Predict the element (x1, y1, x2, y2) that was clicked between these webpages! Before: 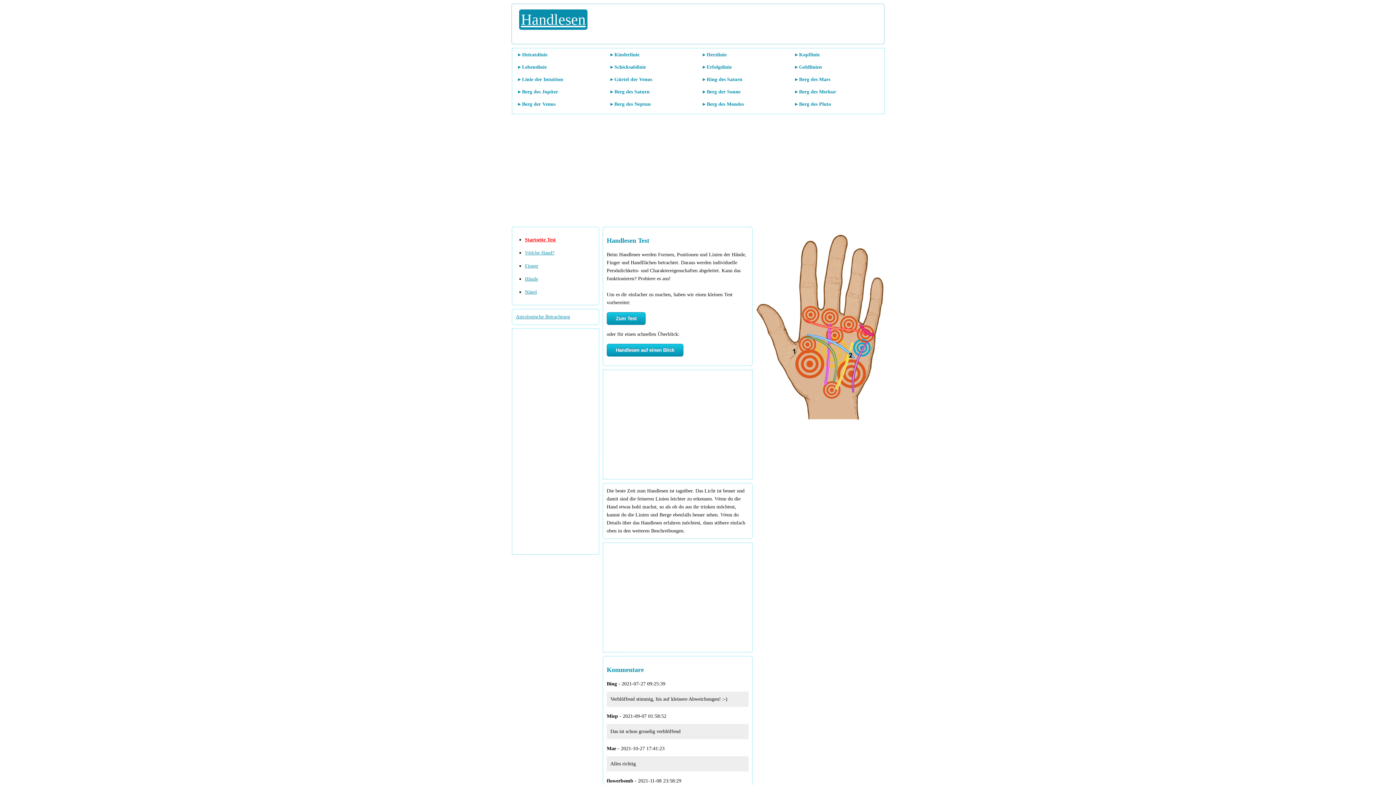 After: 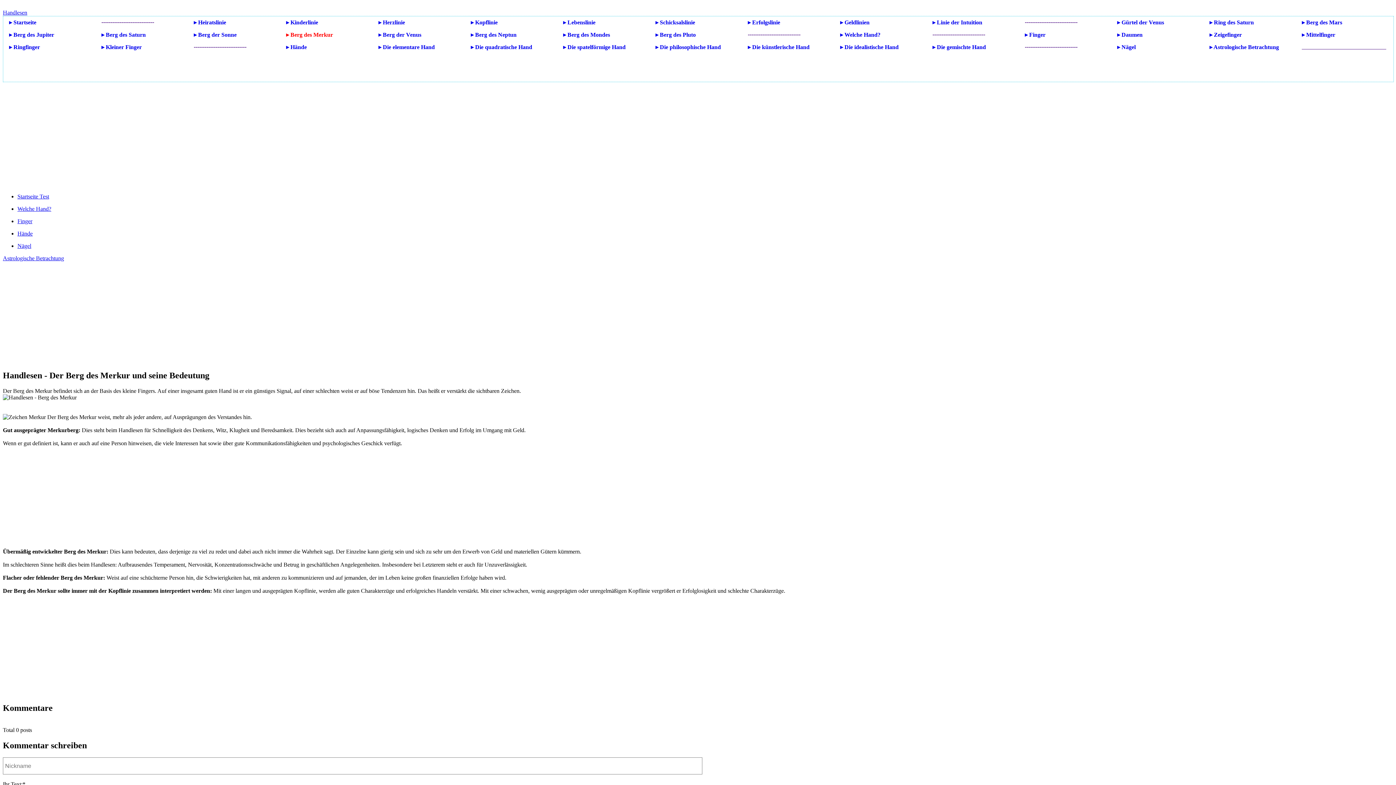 Action: bbox: (789, 85, 881, 97) label: ▸ Berg des Merkur